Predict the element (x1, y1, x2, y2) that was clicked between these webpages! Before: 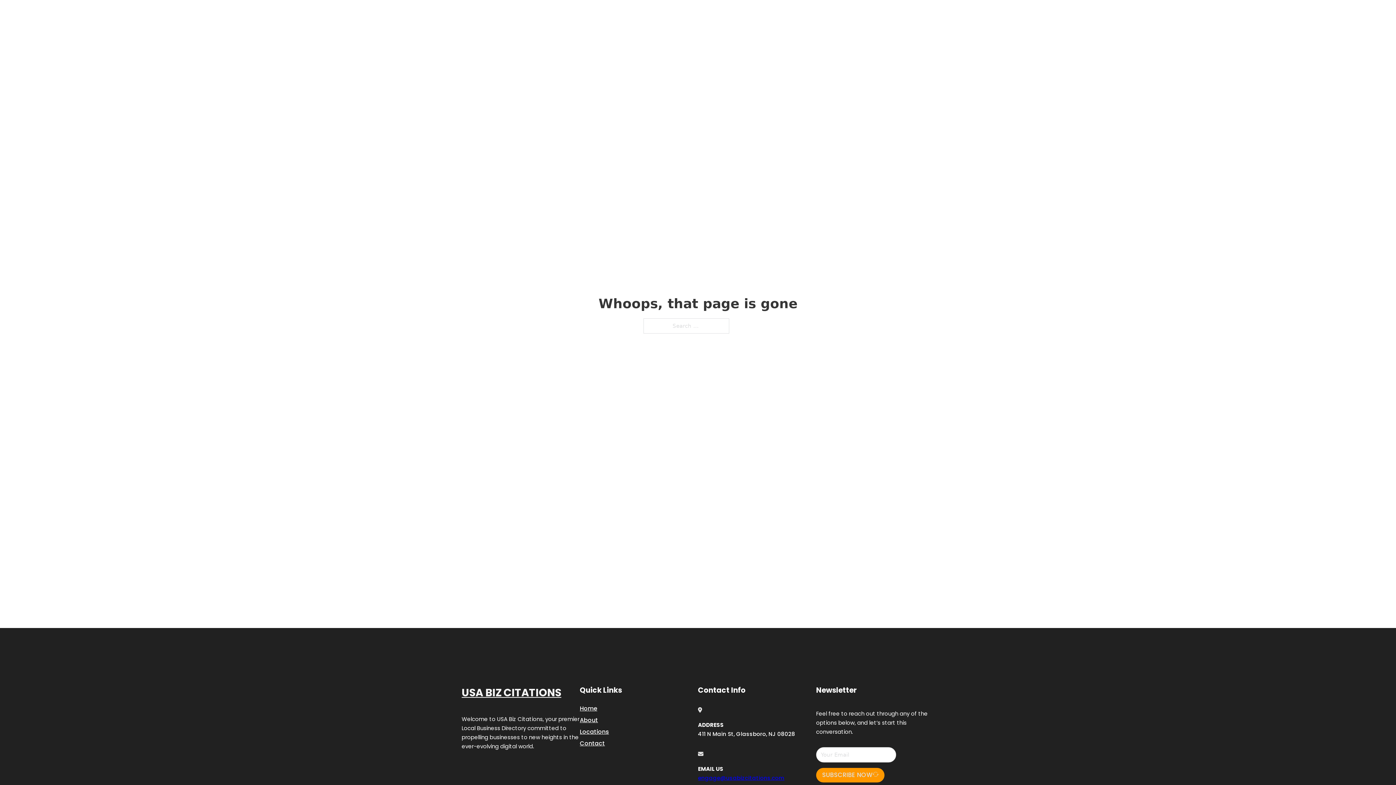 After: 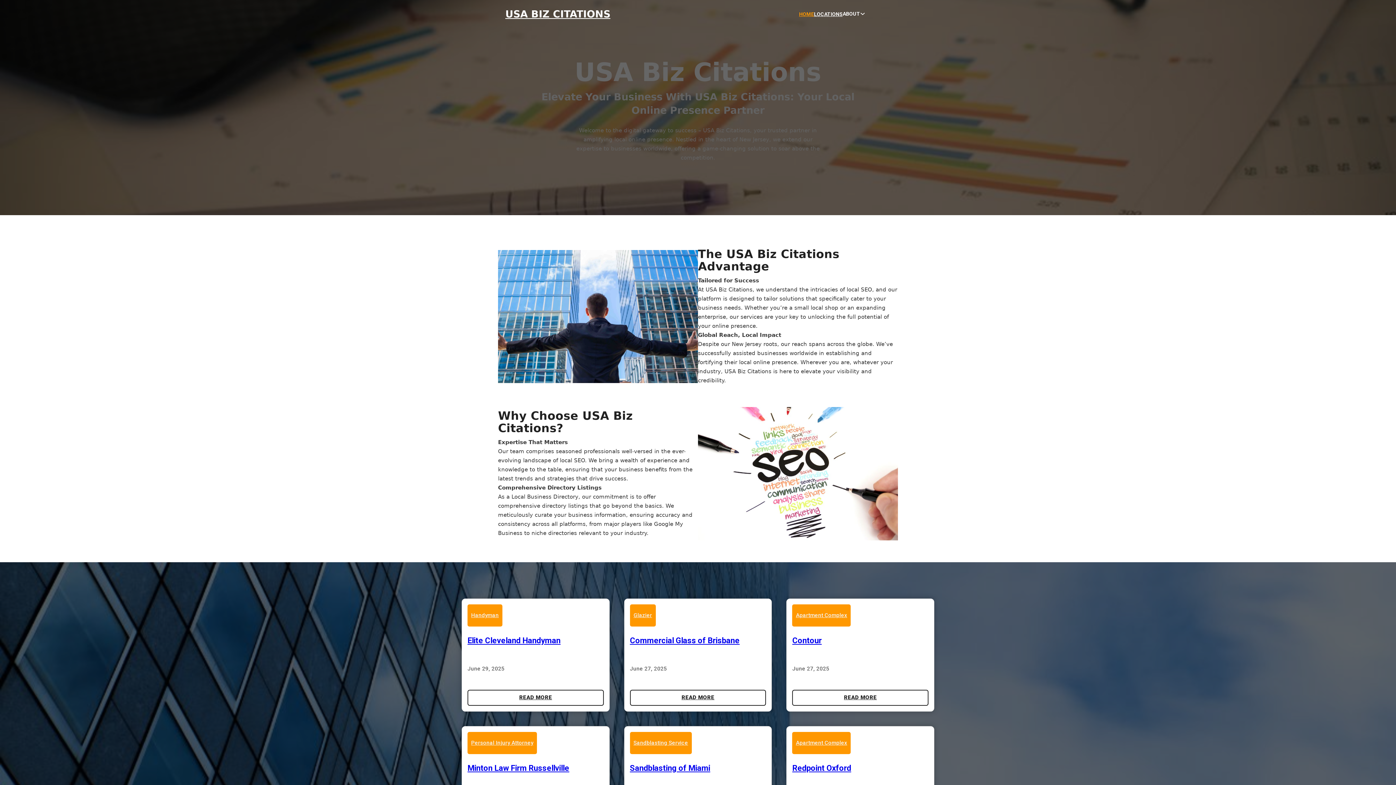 Action: bbox: (580, 703, 597, 713) label: Home